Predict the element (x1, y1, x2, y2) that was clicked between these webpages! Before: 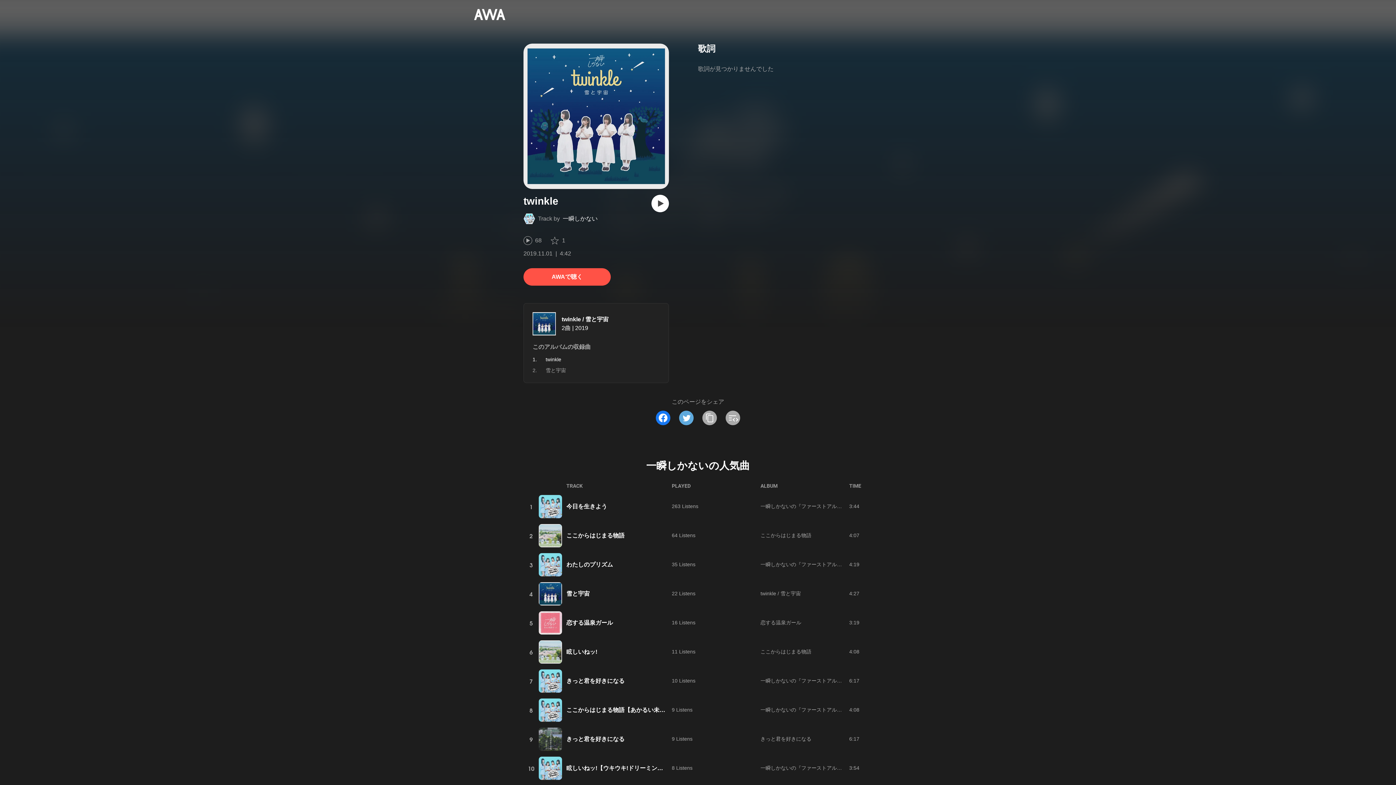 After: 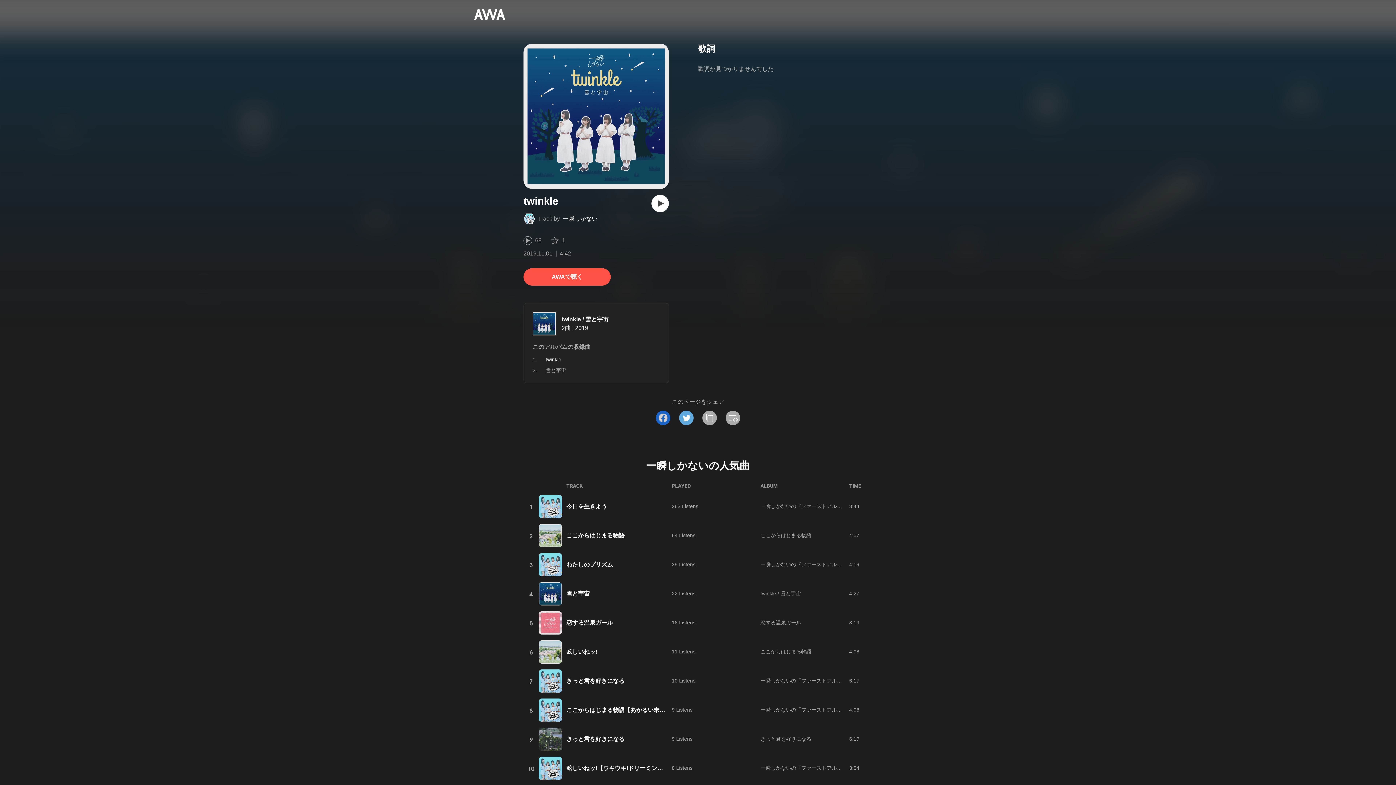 Action: bbox: (656, 410, 670, 425)